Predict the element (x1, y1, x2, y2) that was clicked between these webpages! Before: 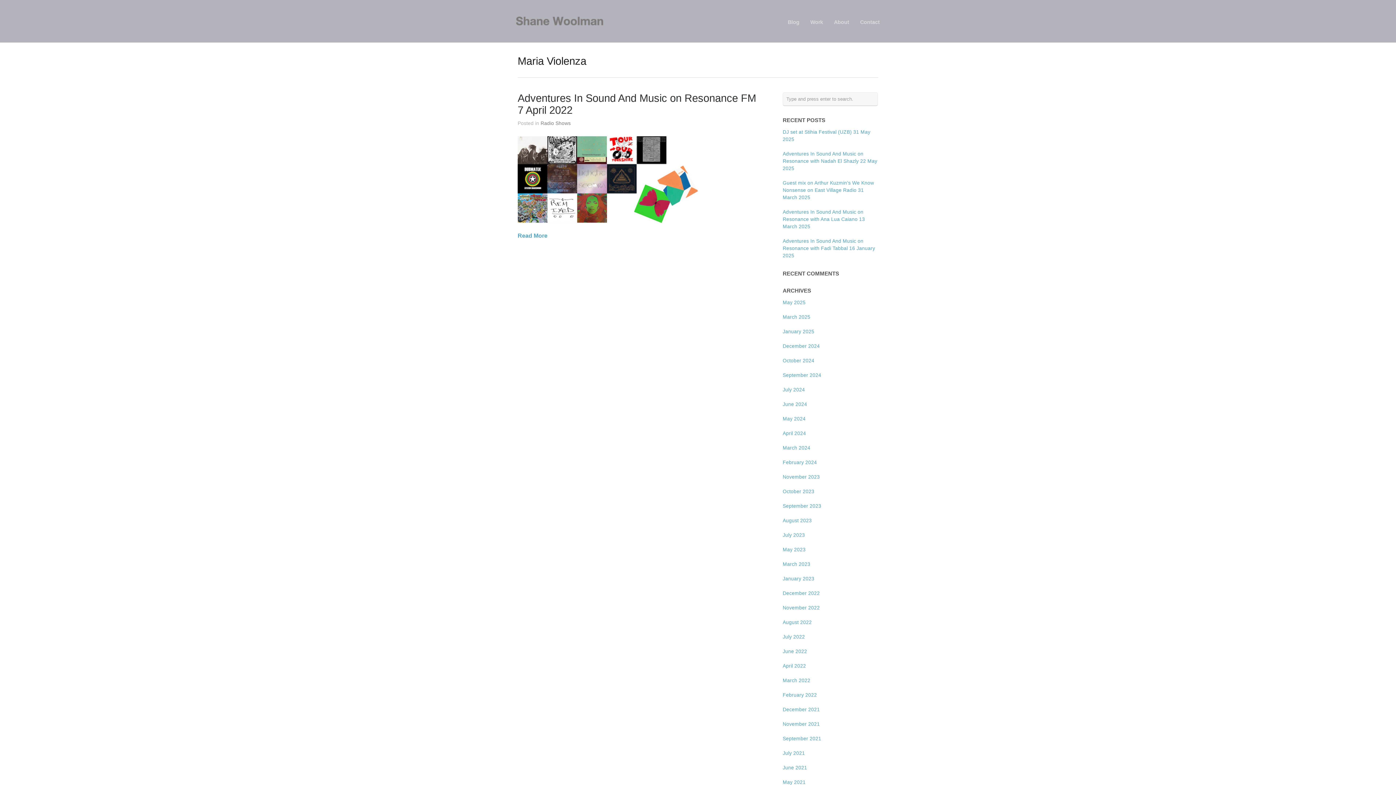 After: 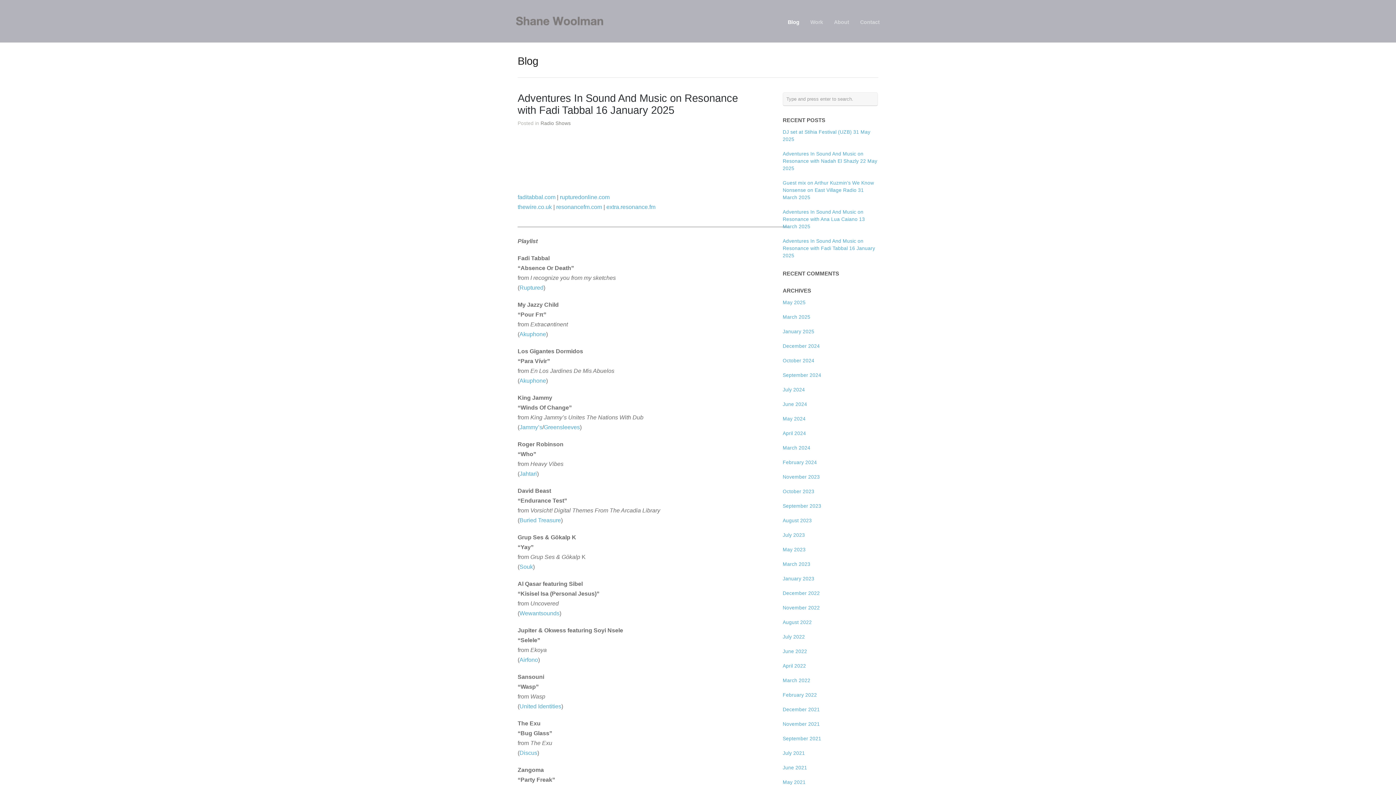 Action: bbox: (782, 238, 875, 258) label: Adventures In Sound And Music on Resonance with Fadi Tabbal 16 January 2025